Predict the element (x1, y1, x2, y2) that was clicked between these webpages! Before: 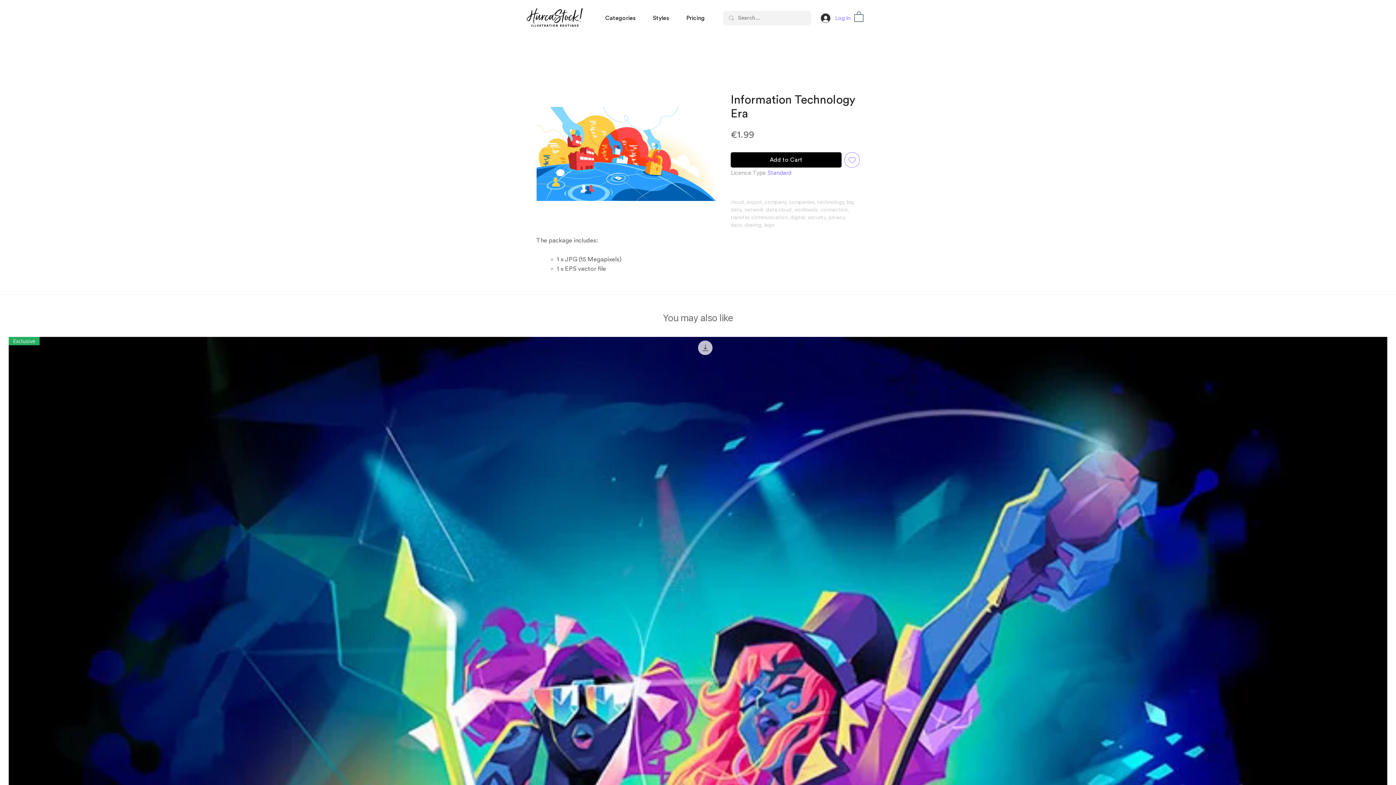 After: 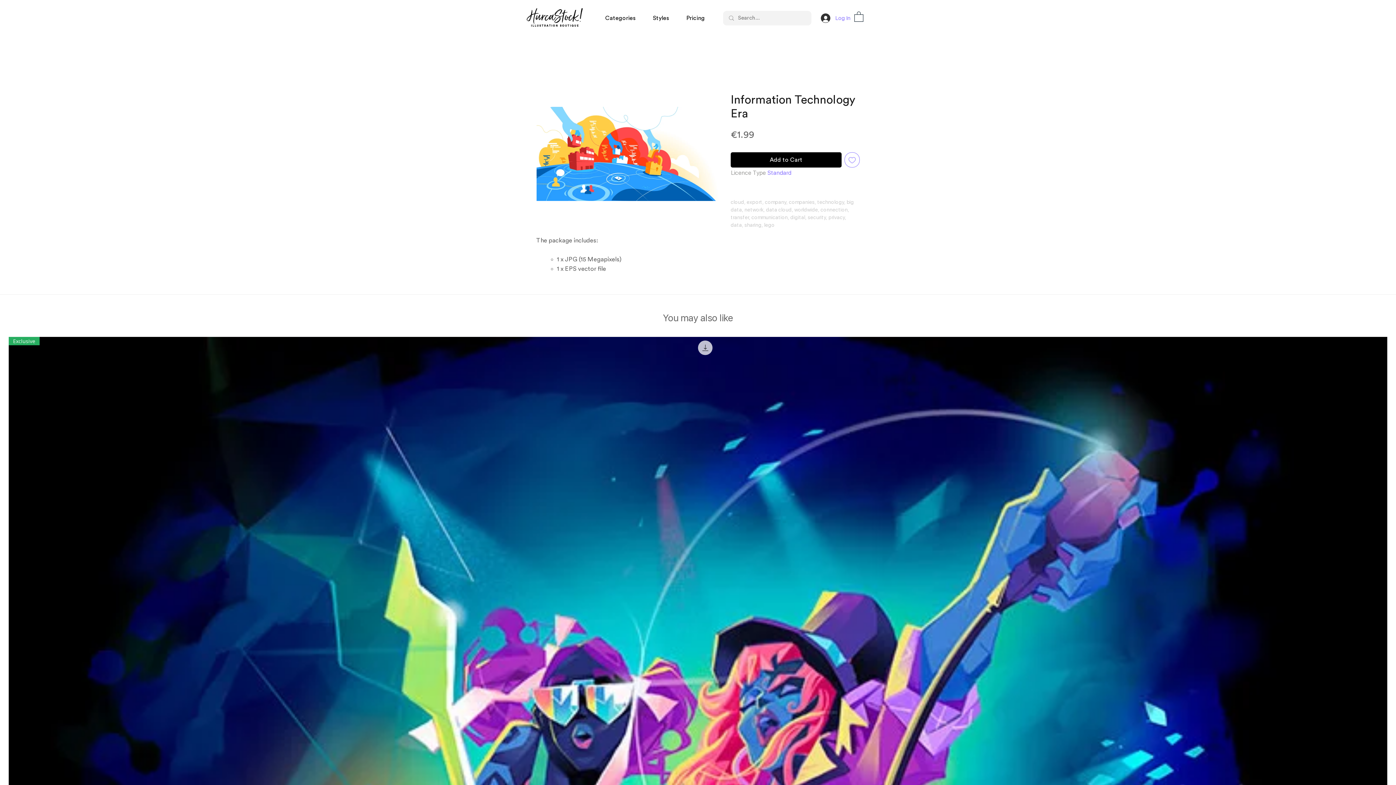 Action: bbox: (854, 10, 863, 21)